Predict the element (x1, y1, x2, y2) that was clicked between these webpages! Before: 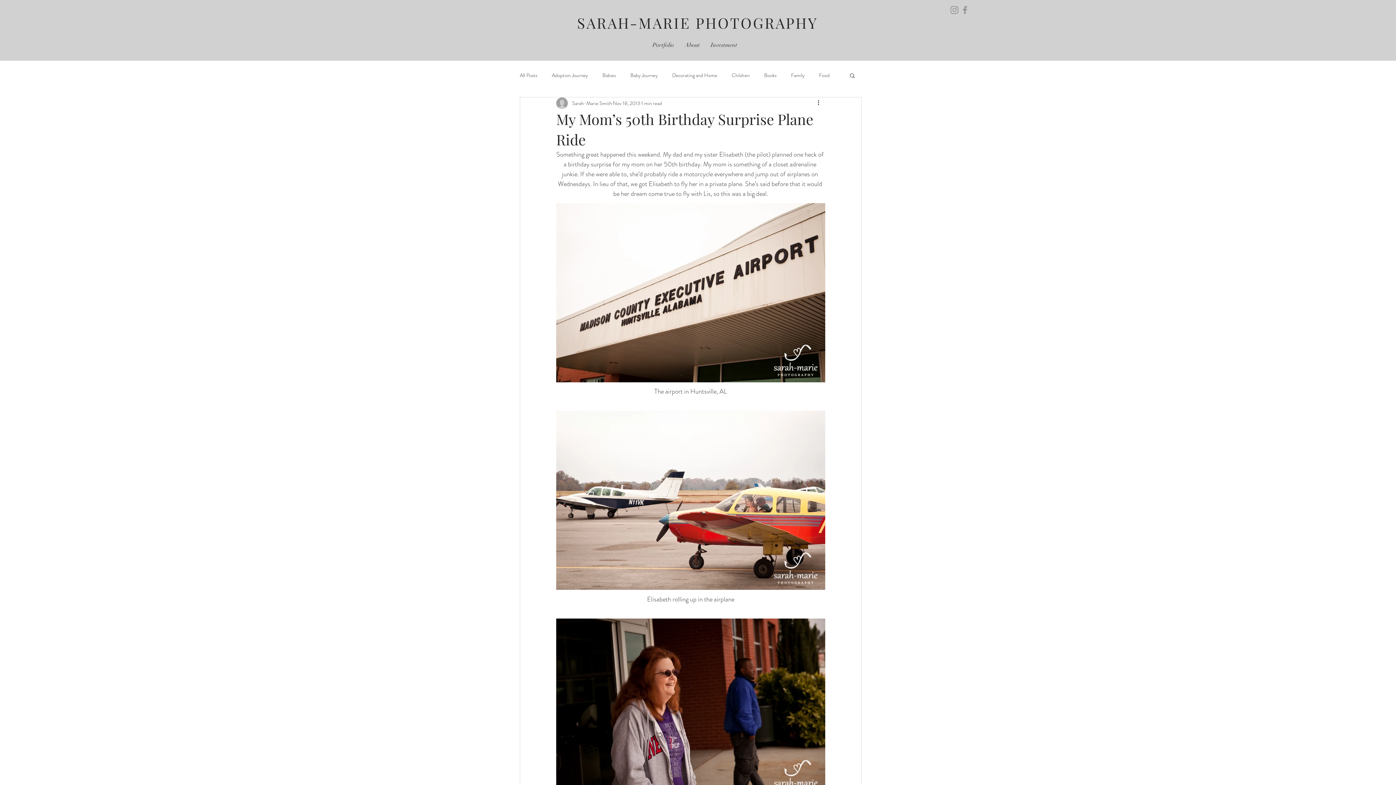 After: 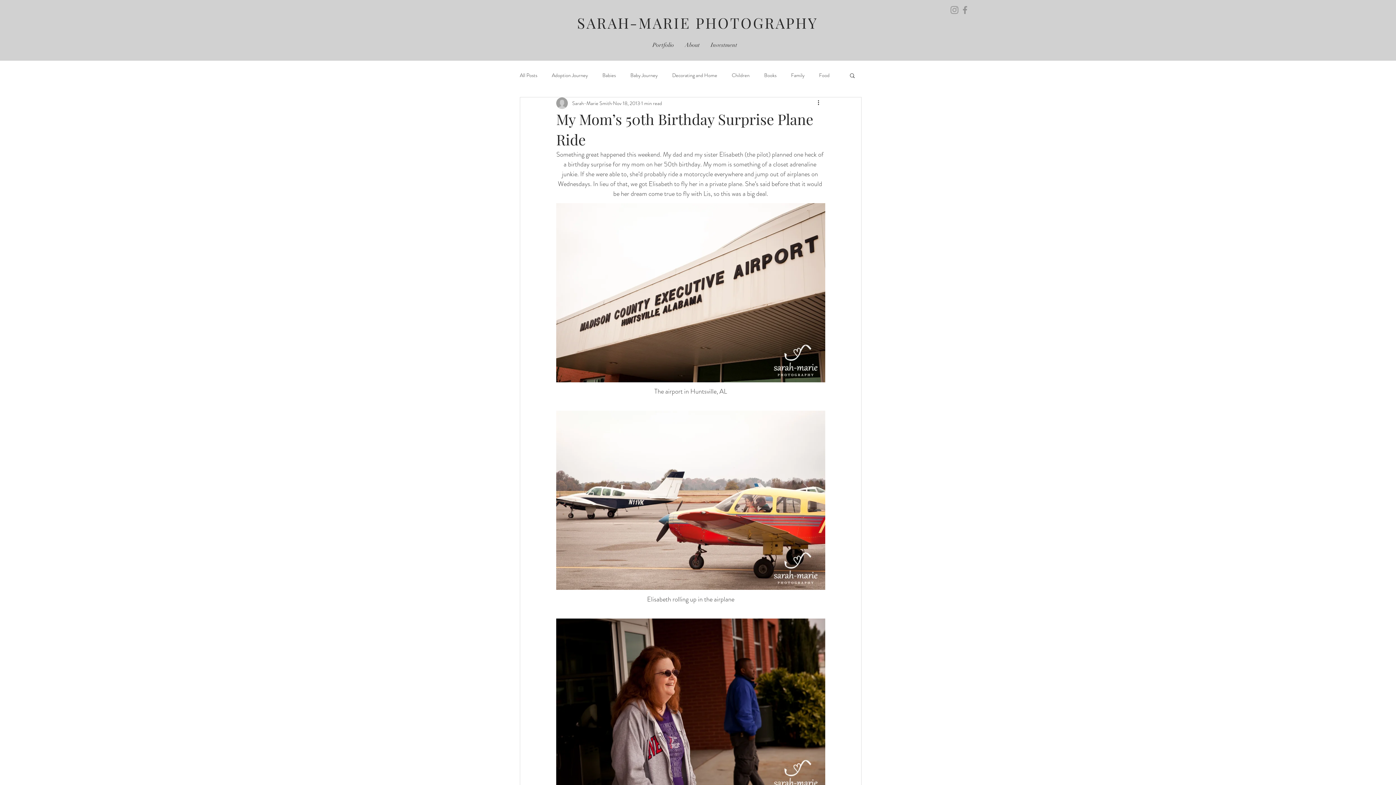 Action: bbox: (960, 4, 970, 15) label: Facebook